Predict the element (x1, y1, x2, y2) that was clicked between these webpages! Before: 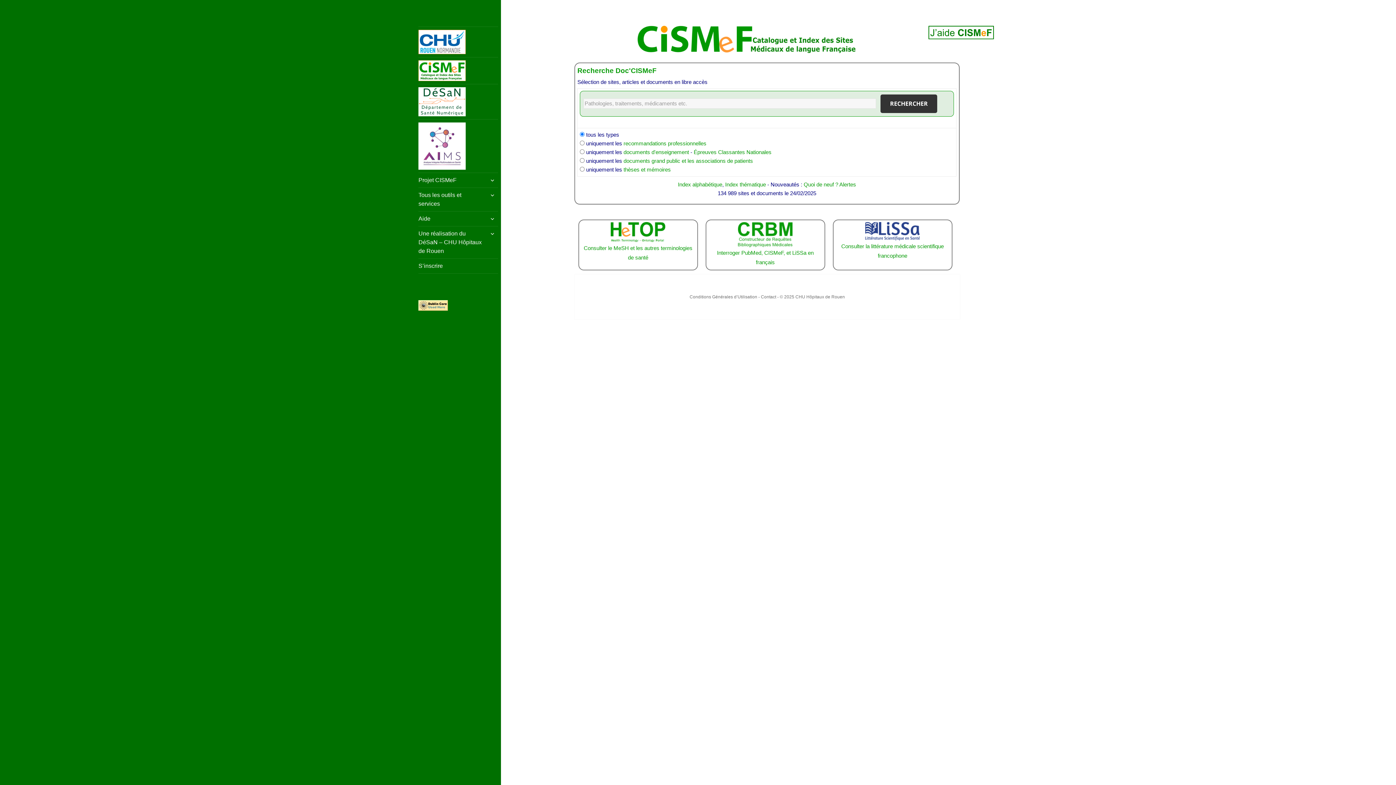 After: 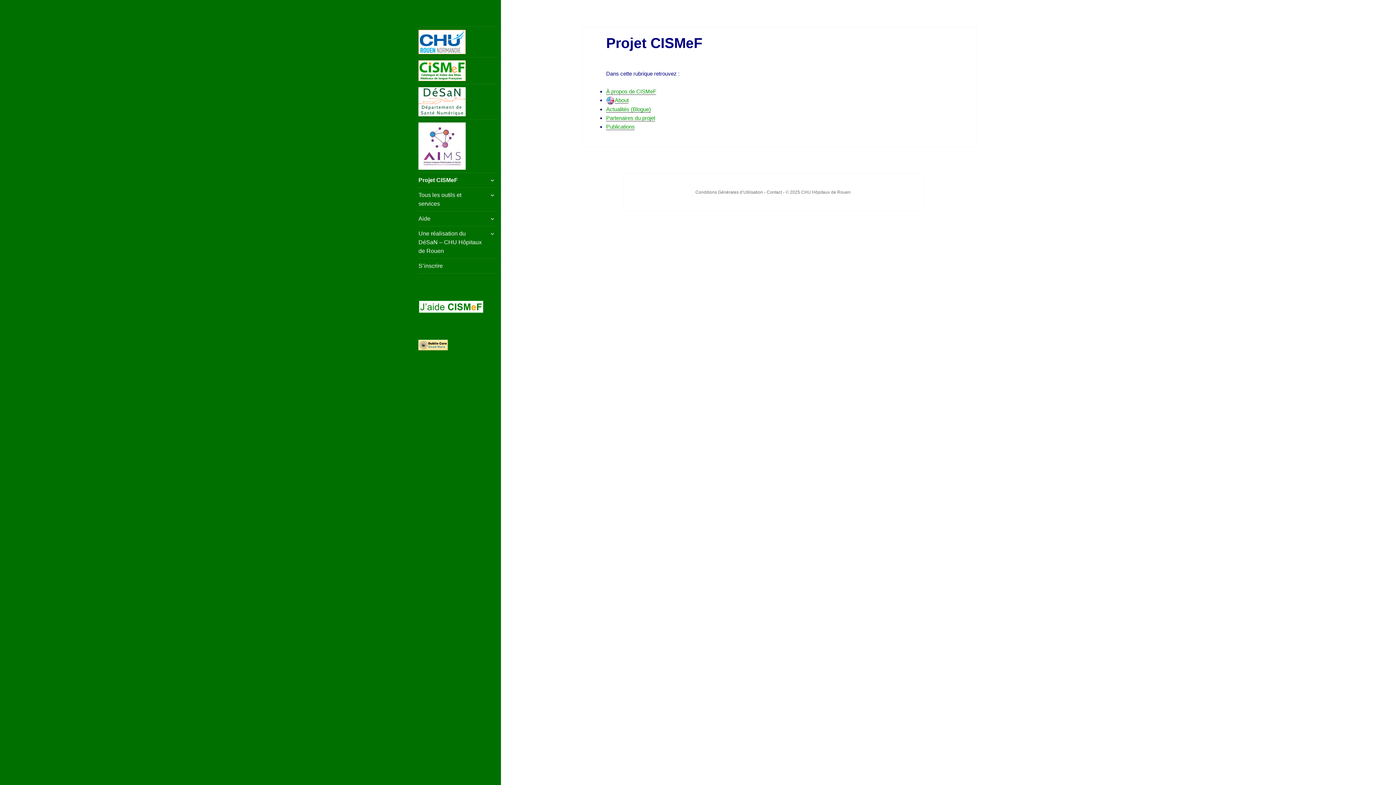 Action: bbox: (418, 173, 498, 187) label: Projet CISMeF